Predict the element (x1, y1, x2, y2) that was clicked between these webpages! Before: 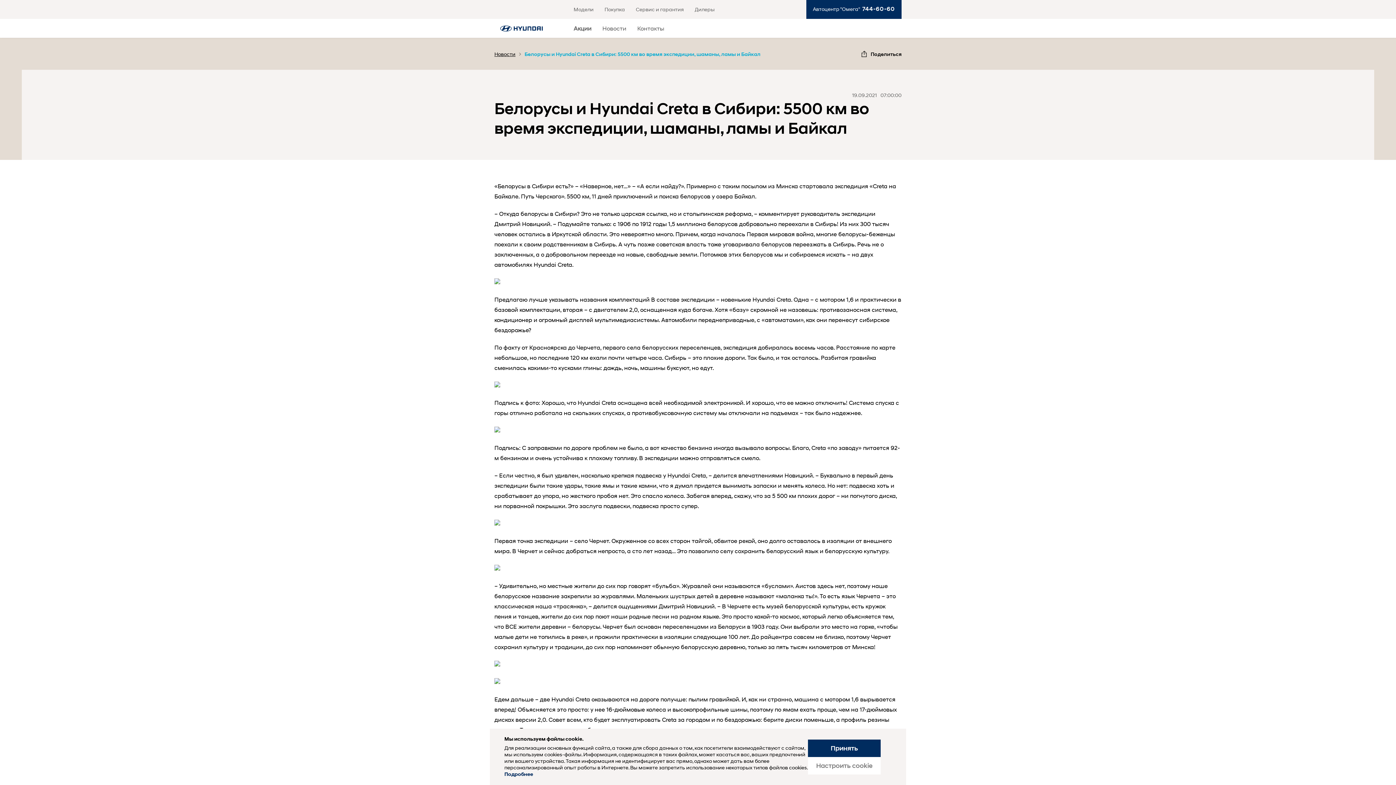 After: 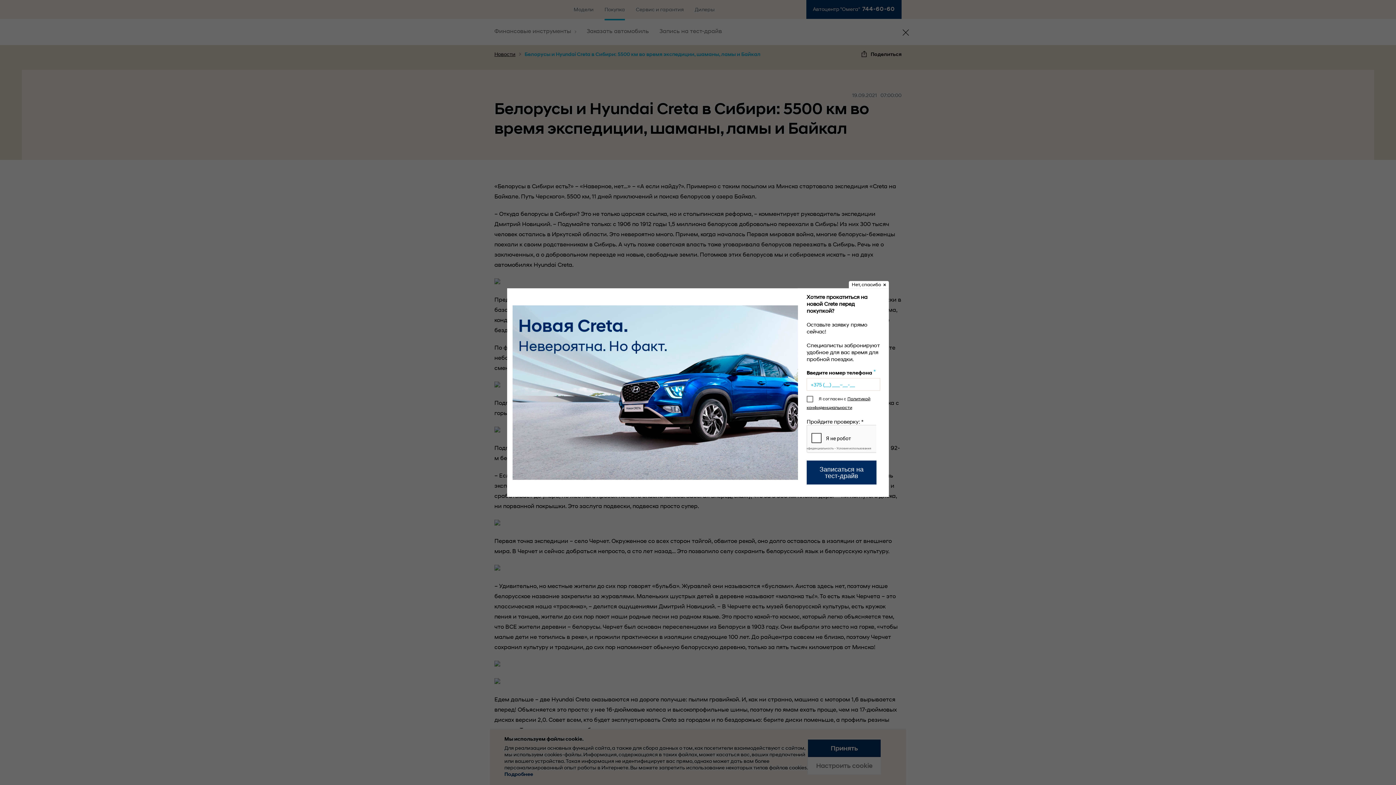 Action: bbox: (604, 0, 625, 18) label: Покупка